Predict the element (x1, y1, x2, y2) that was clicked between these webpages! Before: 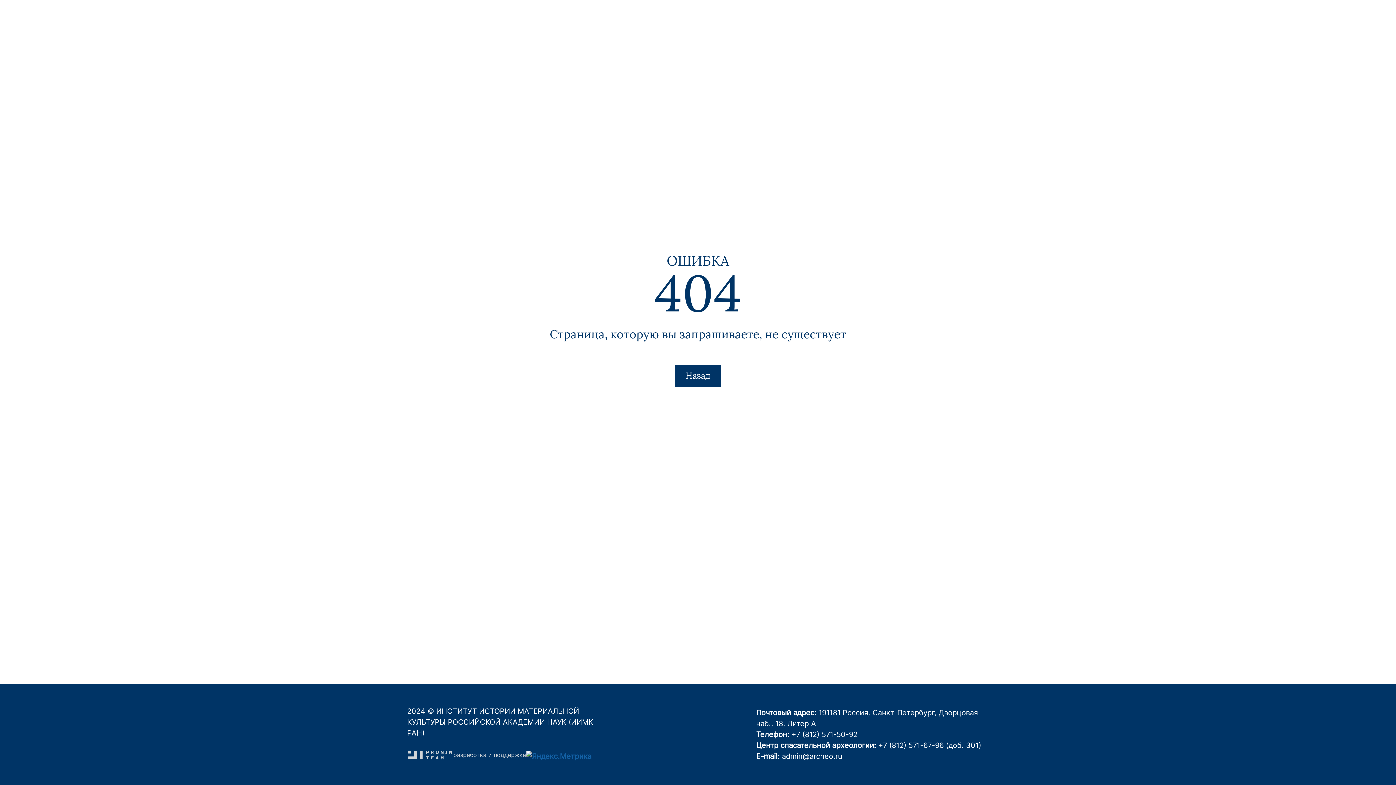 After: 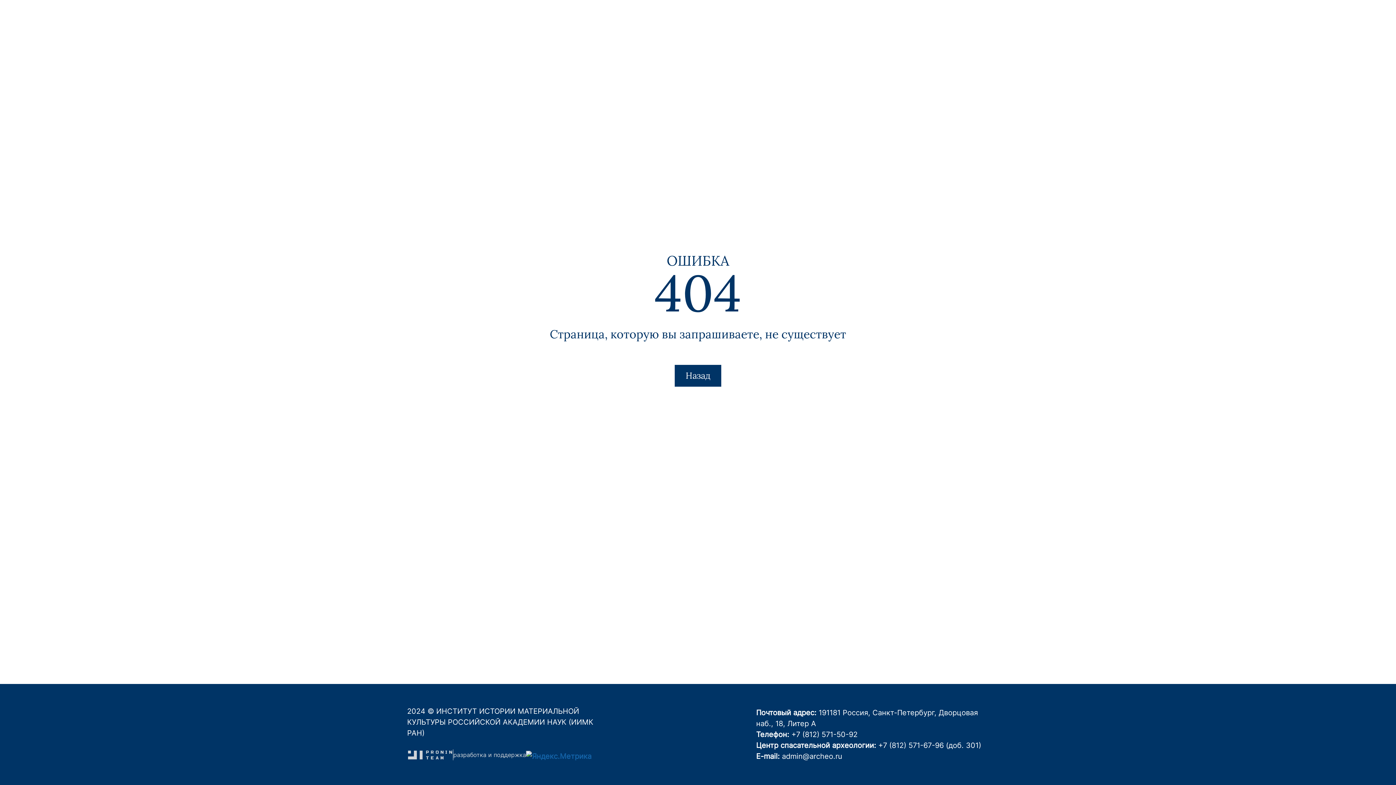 Action: label: +7 (812) 571-50-92 bbox: (791, 730, 857, 739)